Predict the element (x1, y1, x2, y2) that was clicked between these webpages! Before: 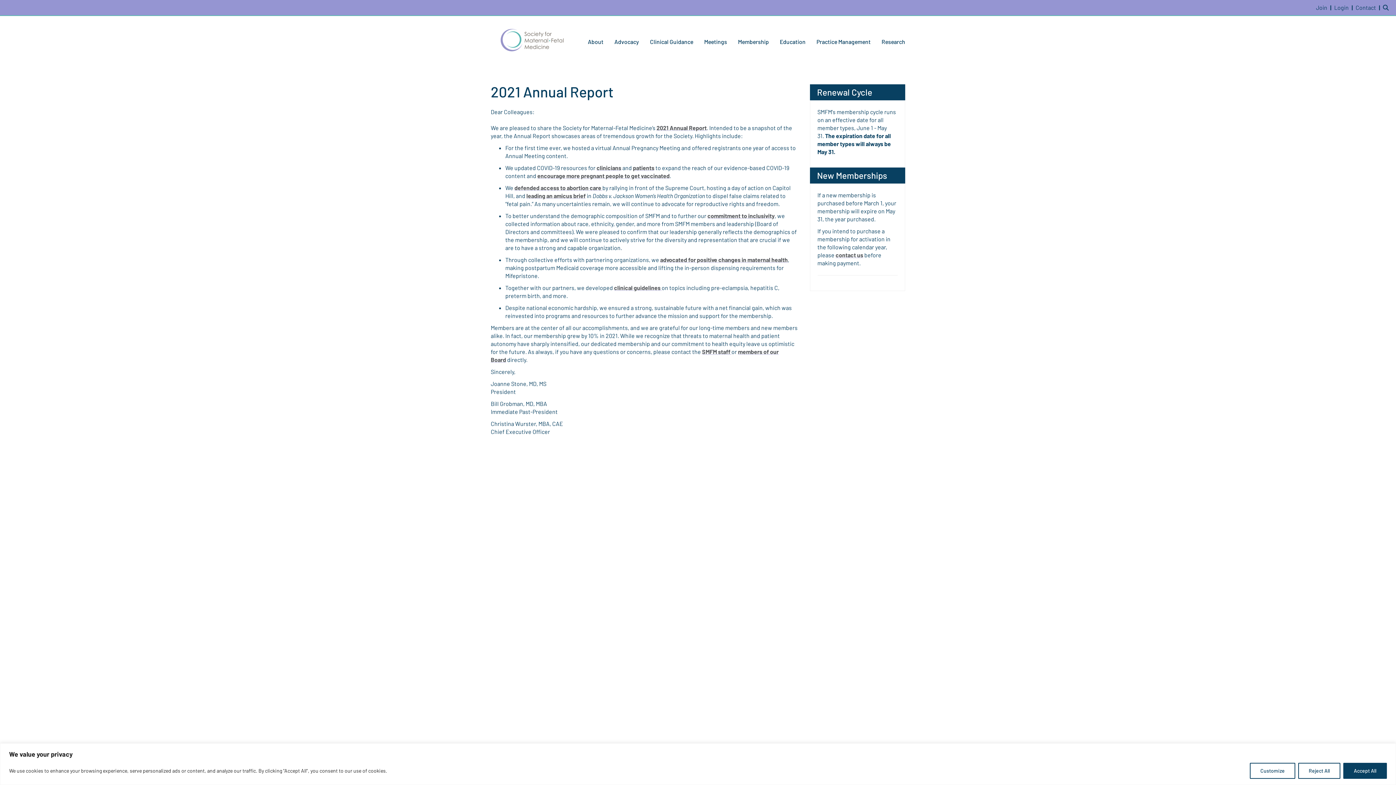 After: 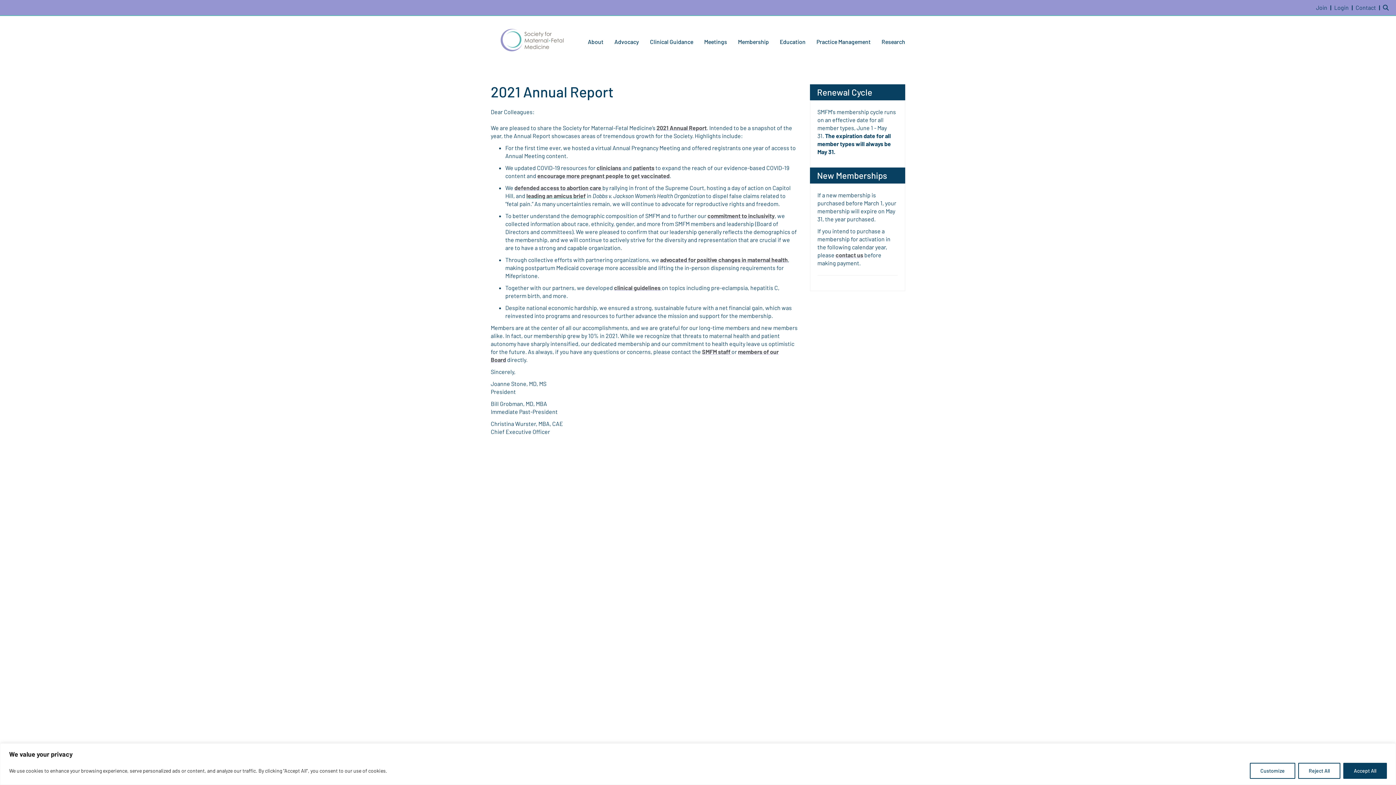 Action: label: leading an amicus brief bbox: (526, 192, 585, 199)